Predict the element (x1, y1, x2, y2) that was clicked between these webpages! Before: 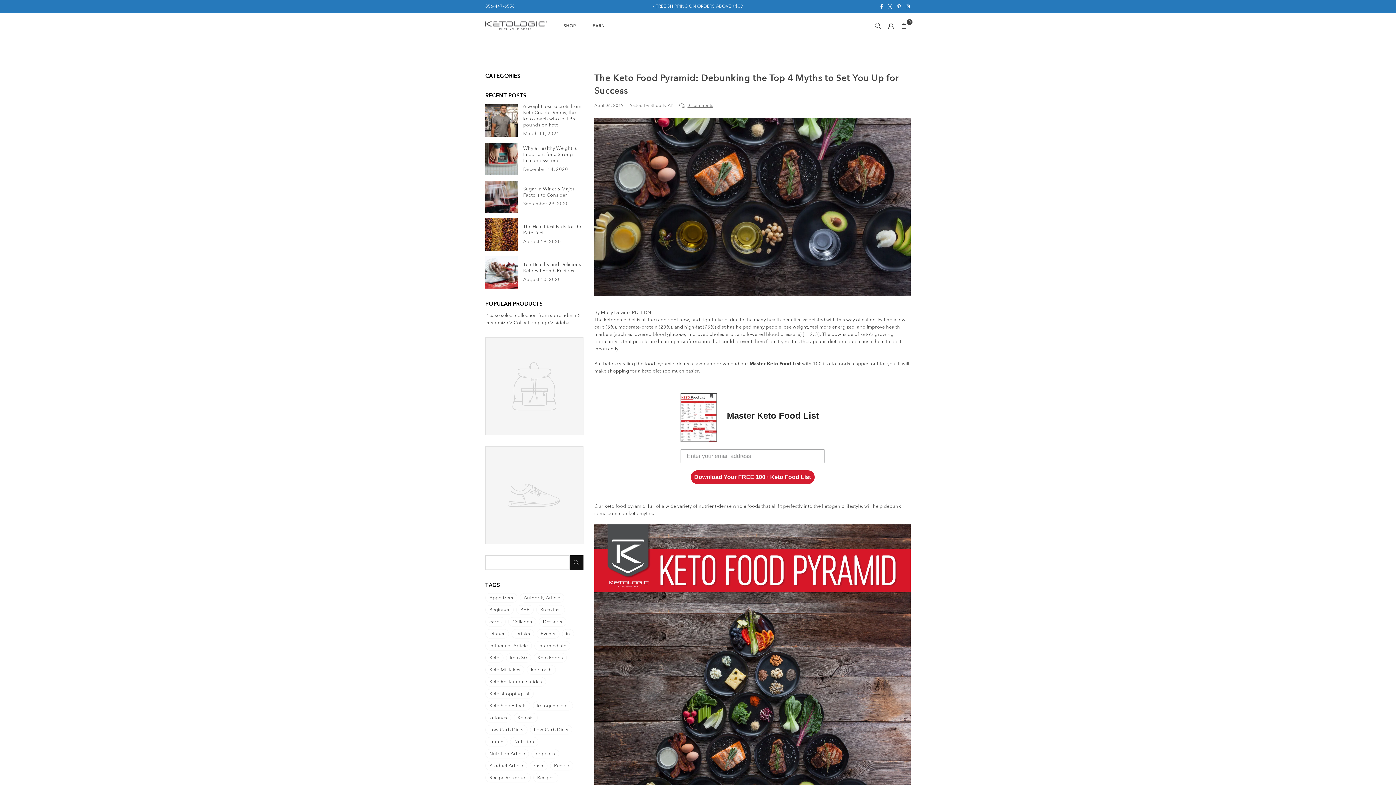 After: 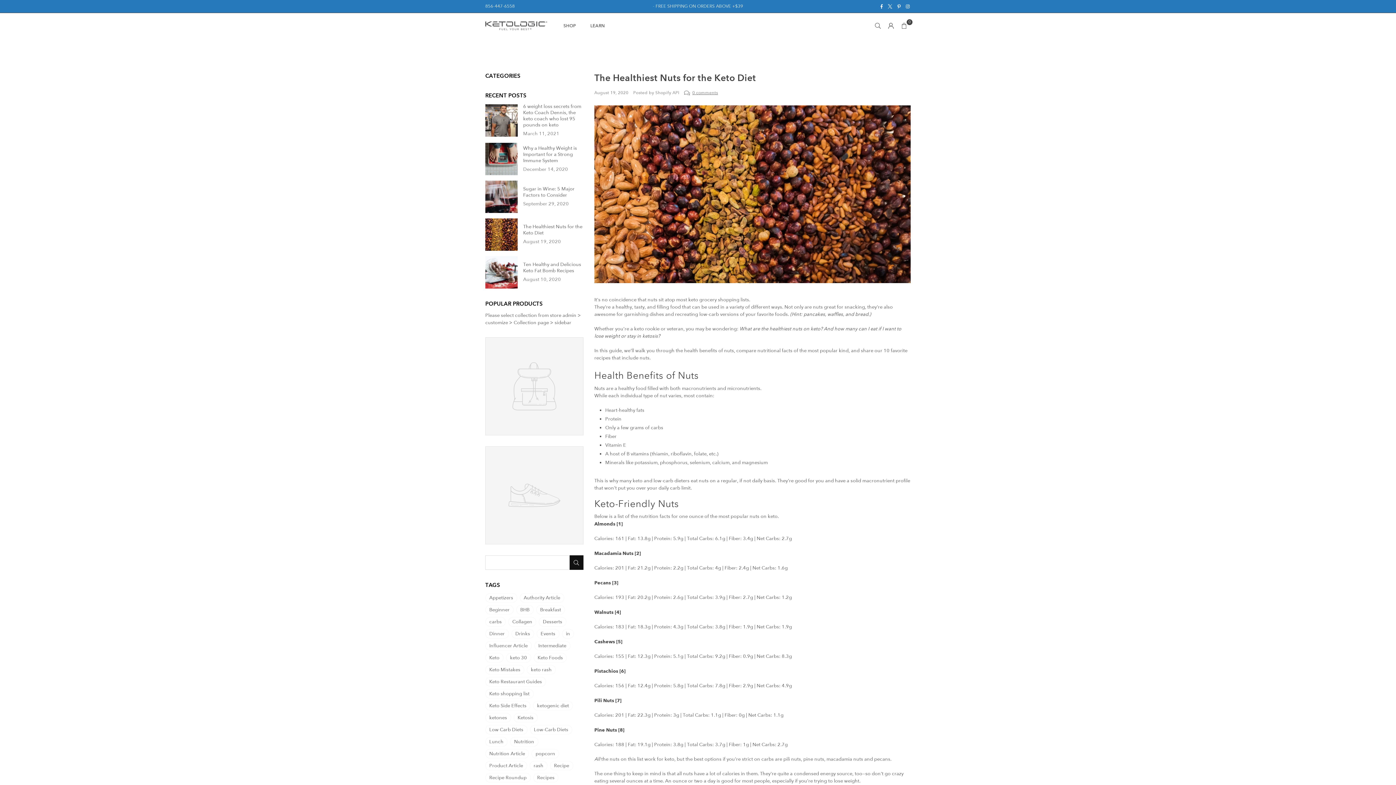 Action: bbox: (485, 218, 517, 251)